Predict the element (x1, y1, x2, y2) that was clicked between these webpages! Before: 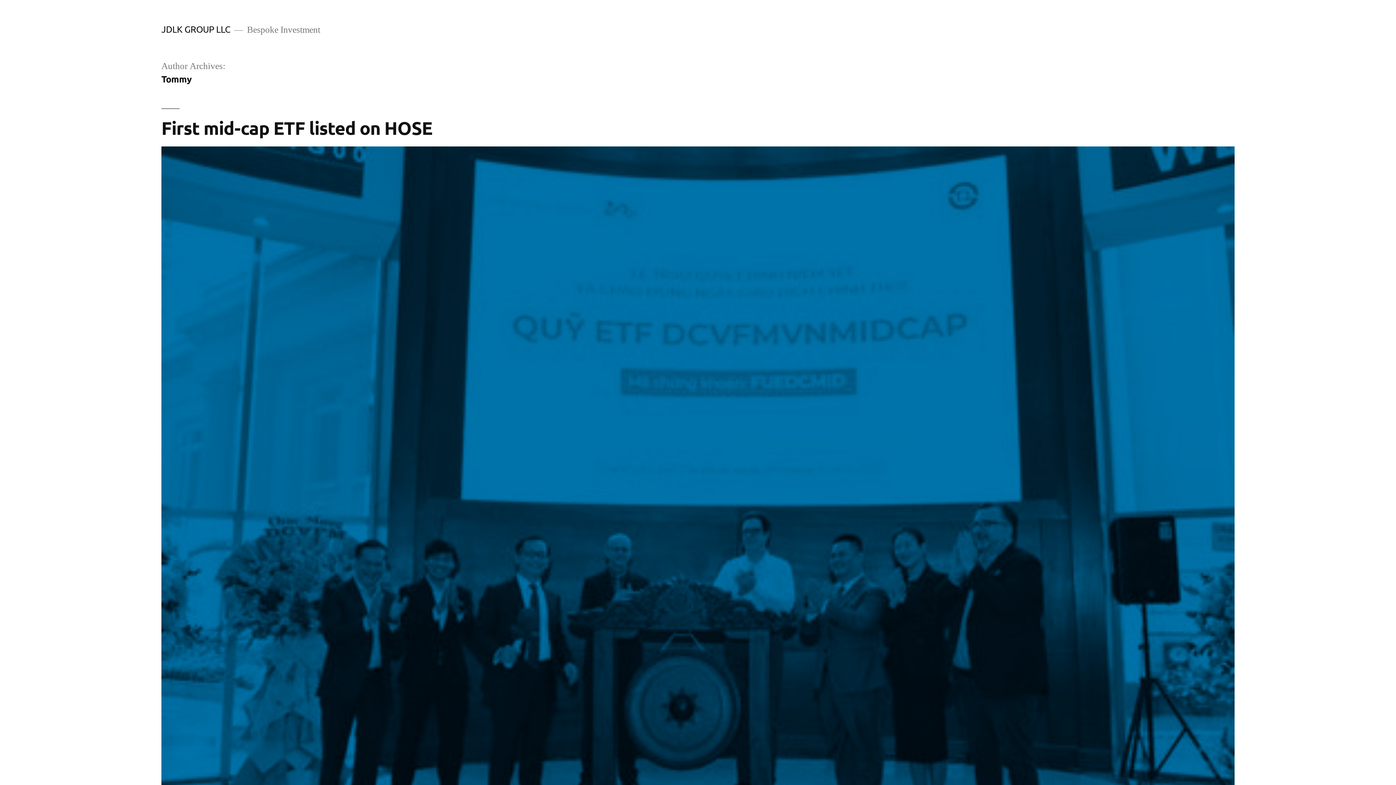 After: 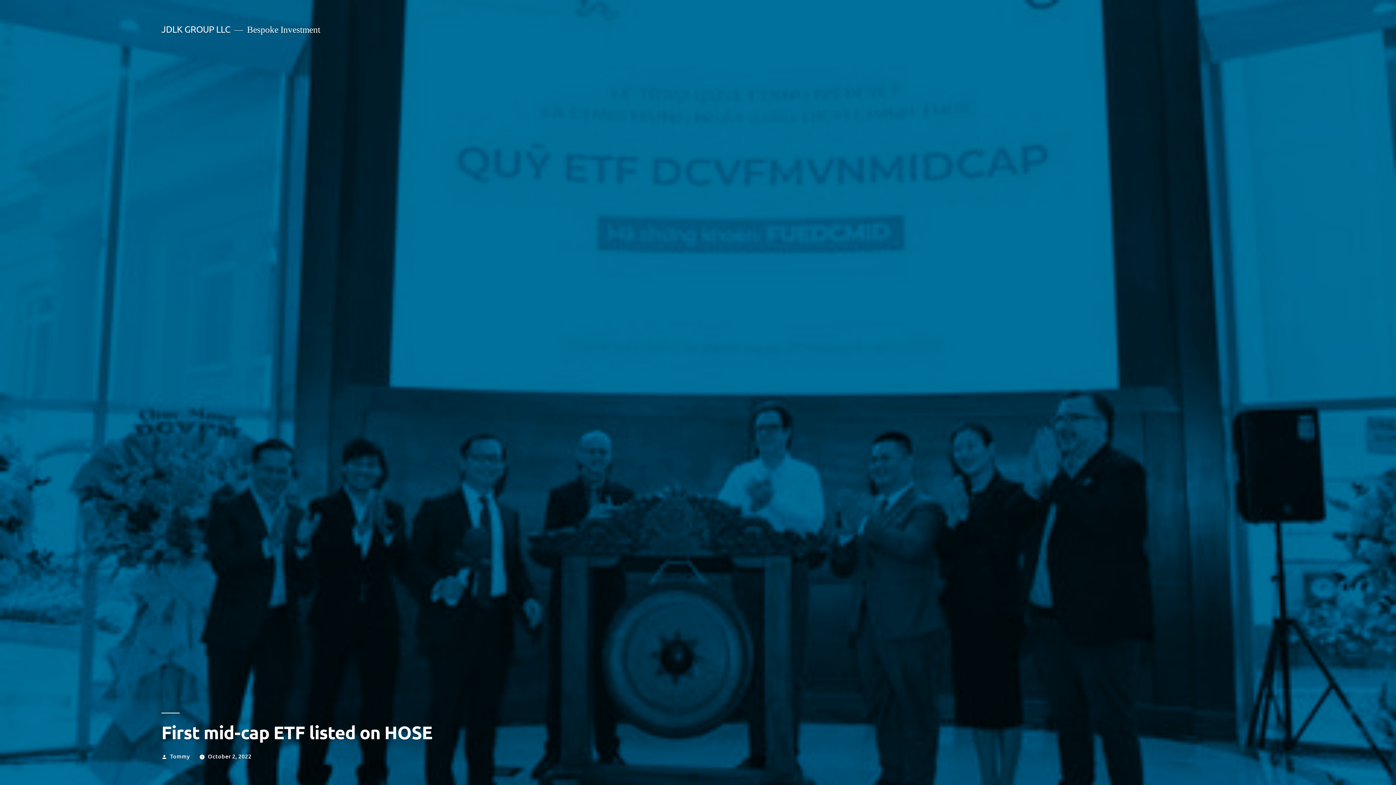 Action: bbox: (161, 146, 1234, 862)